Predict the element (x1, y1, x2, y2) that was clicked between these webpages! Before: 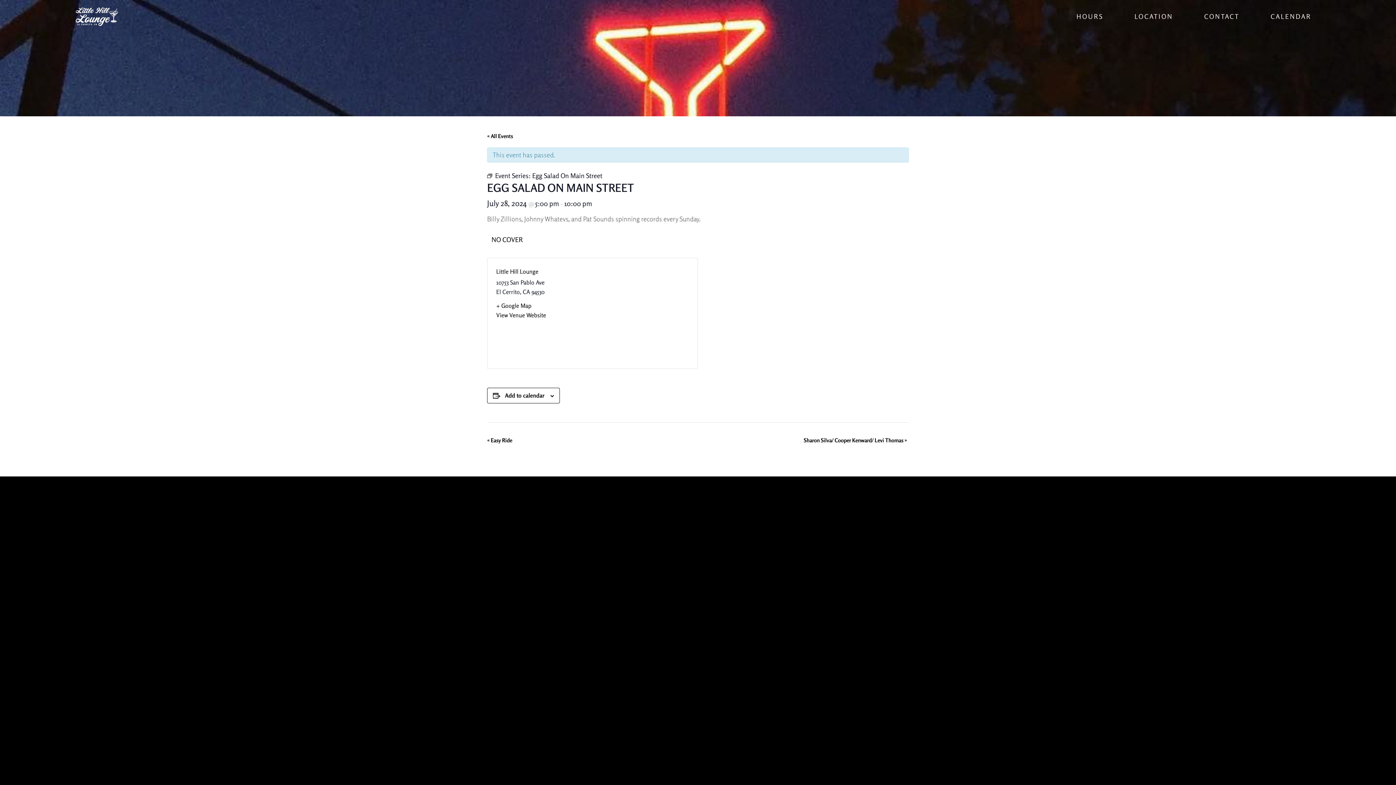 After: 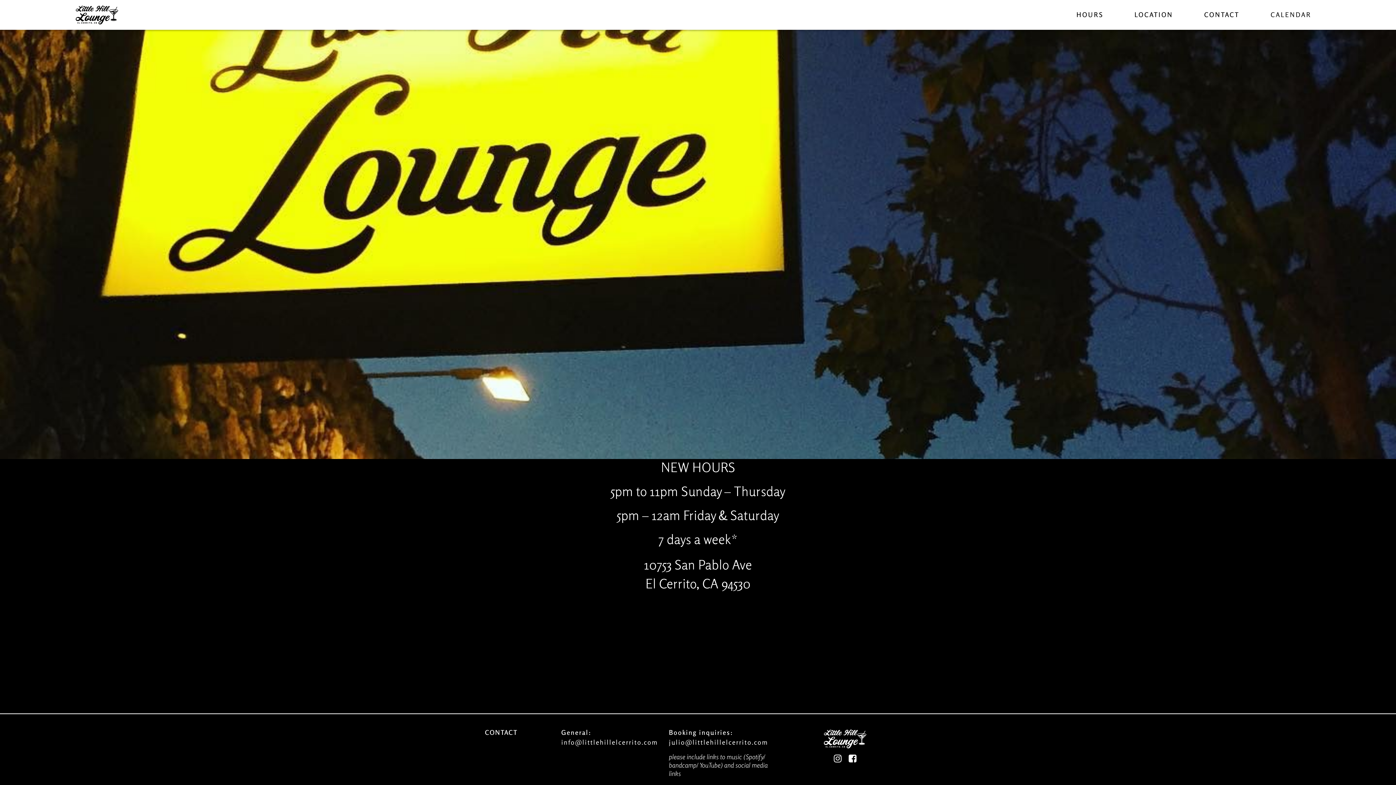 Action: bbox: (1134, 0, 1173, 33) label: LOCATION